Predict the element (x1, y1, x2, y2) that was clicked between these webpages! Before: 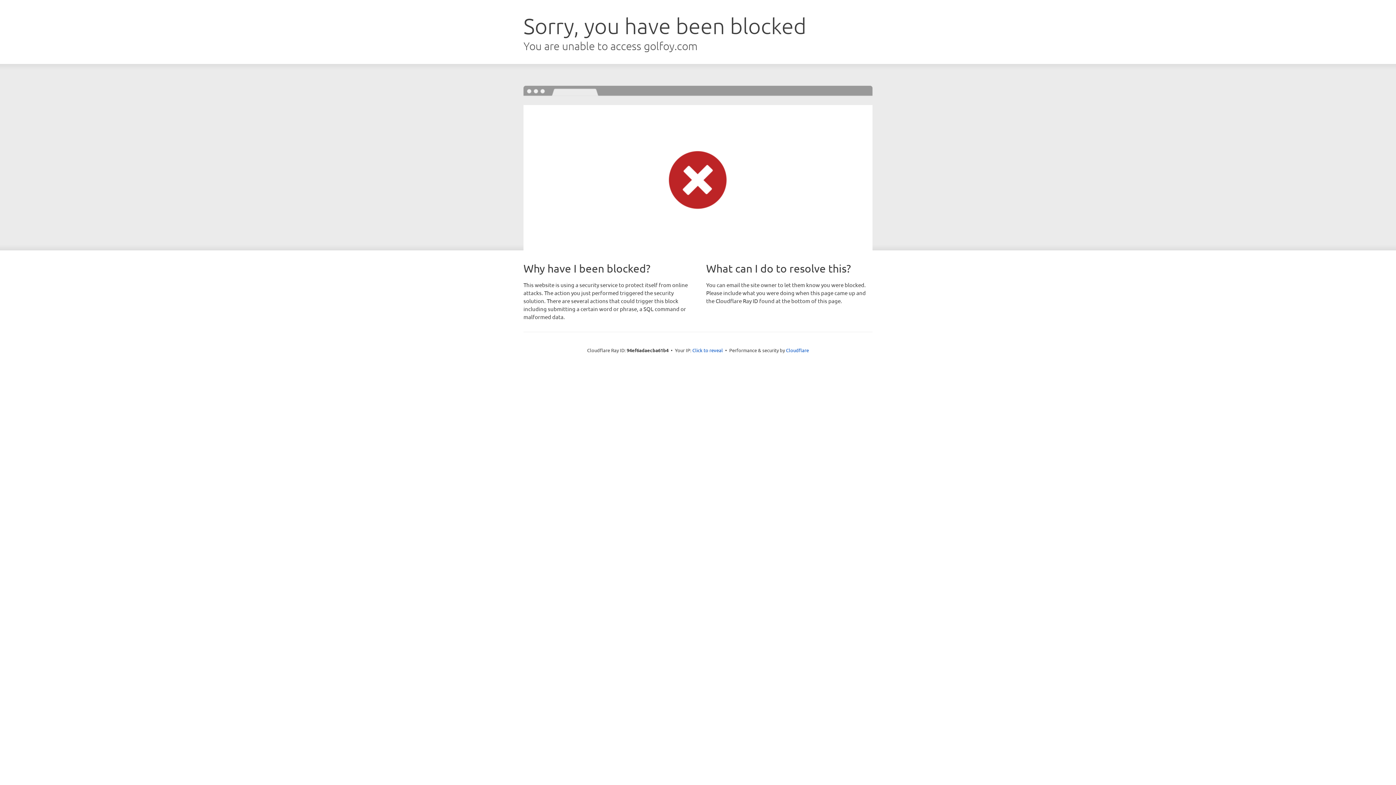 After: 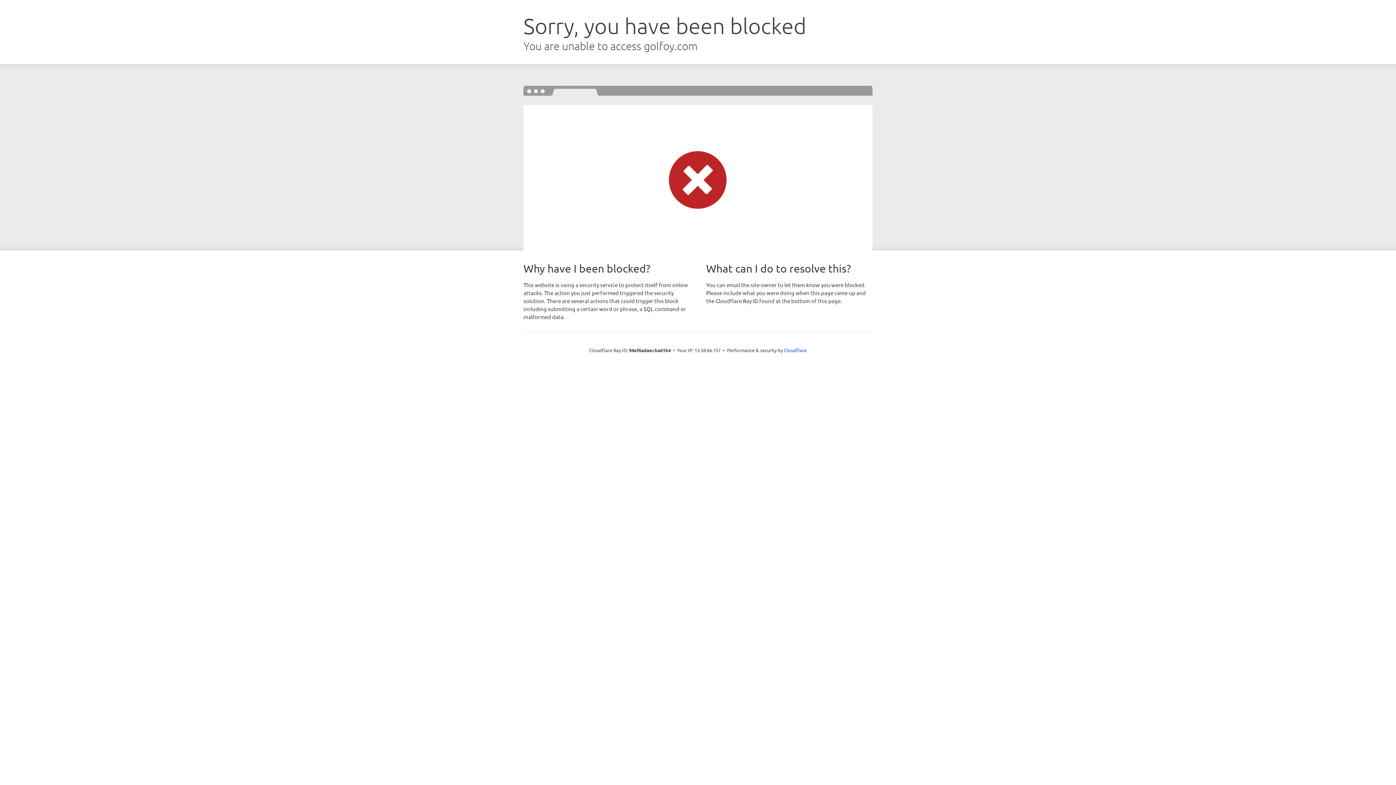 Action: bbox: (692, 346, 723, 353) label: Click to reveal